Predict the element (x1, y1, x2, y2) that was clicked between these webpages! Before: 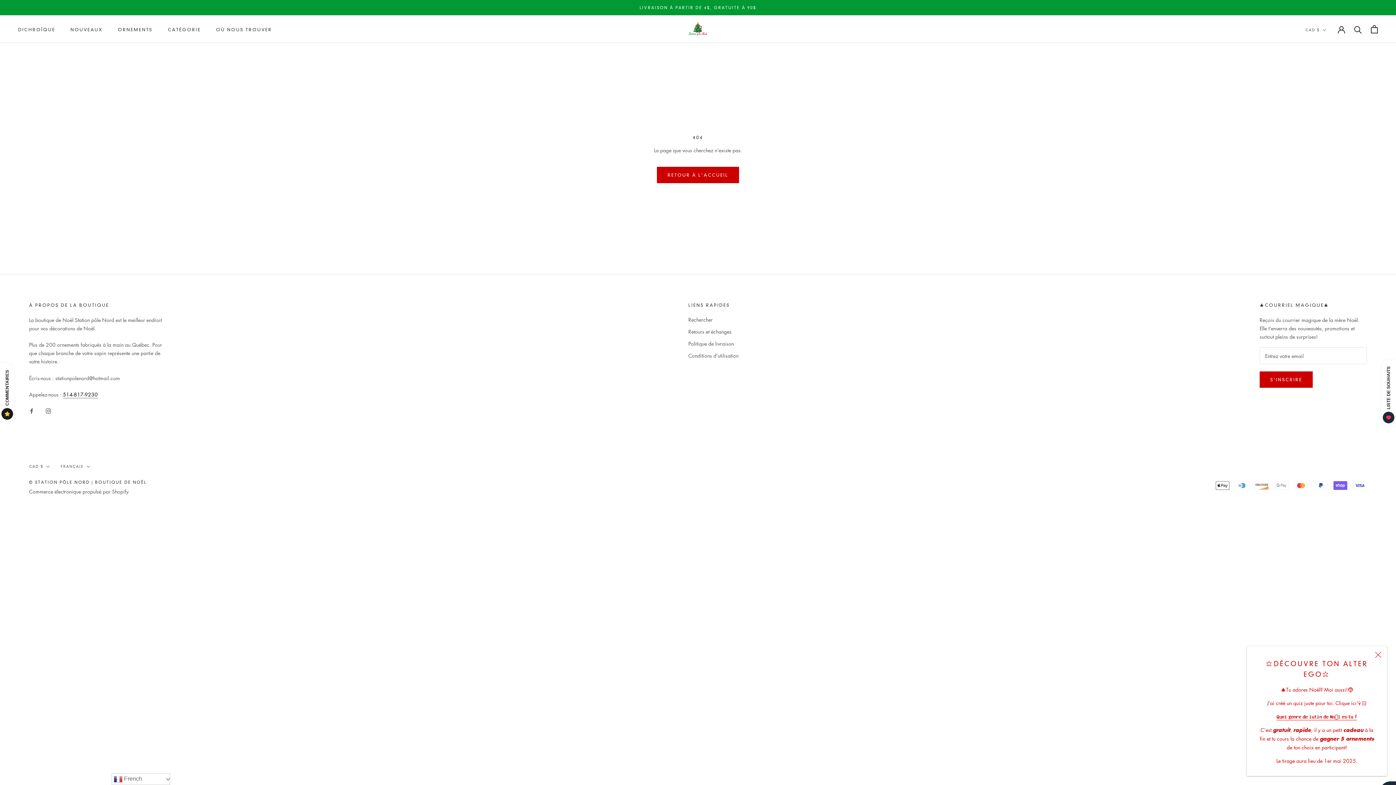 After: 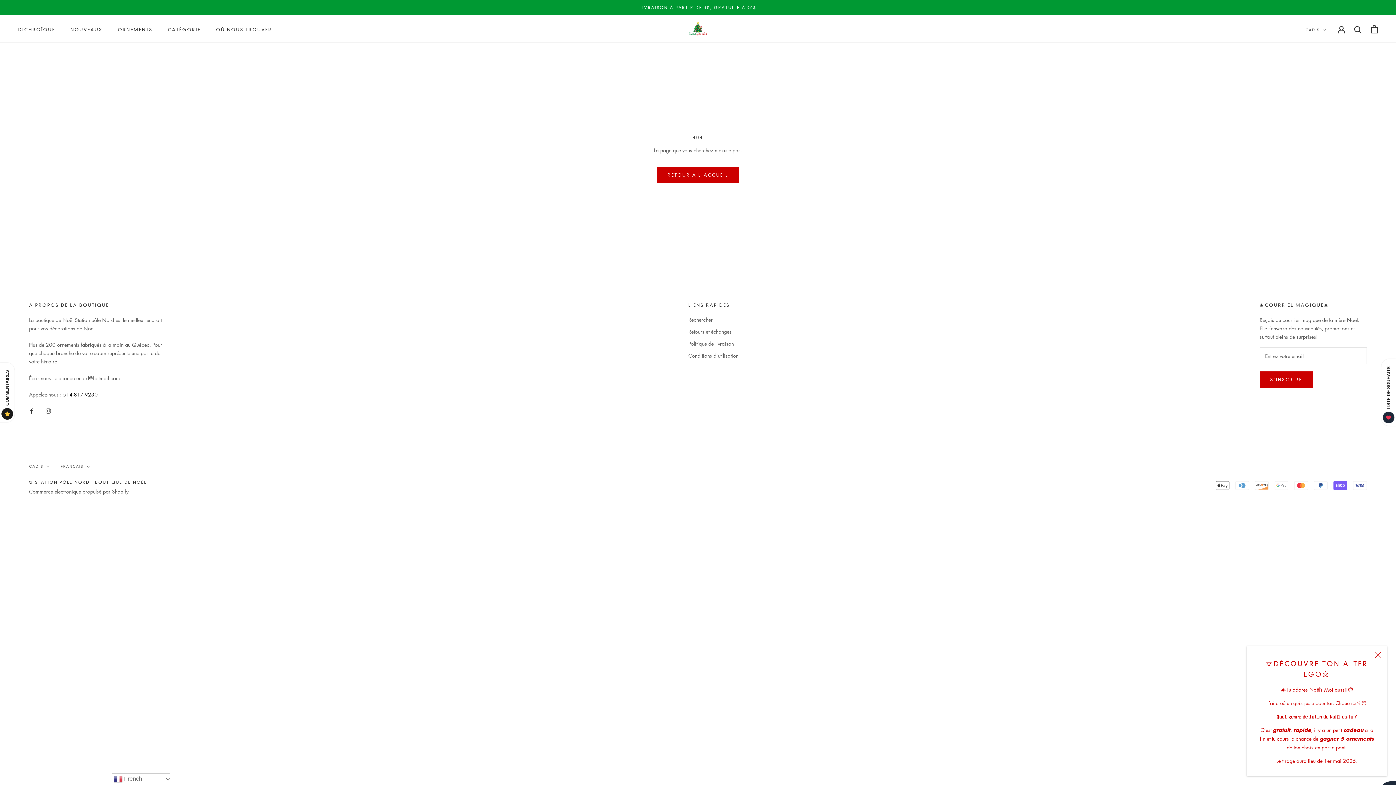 Action: label: Facebook bbox: (29, 406, 34, 414)